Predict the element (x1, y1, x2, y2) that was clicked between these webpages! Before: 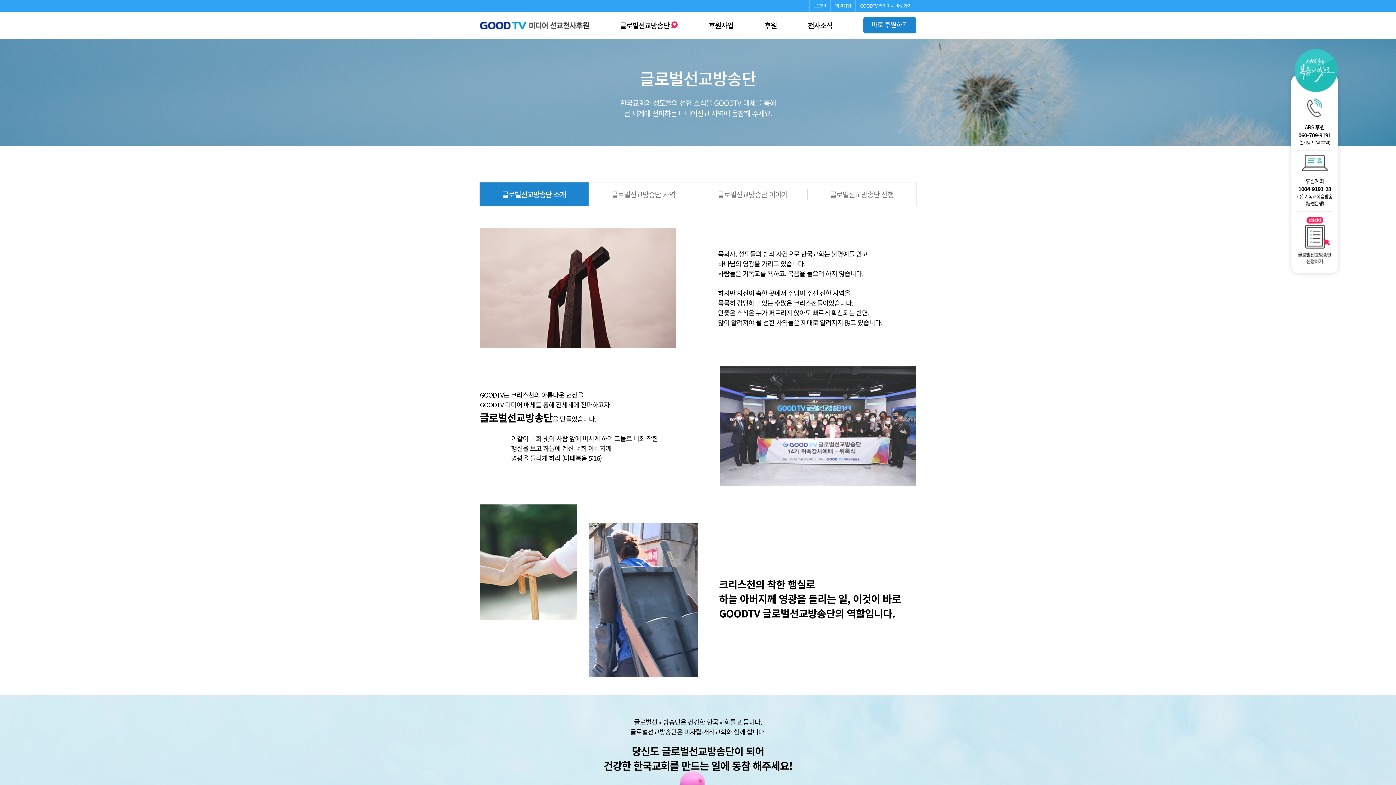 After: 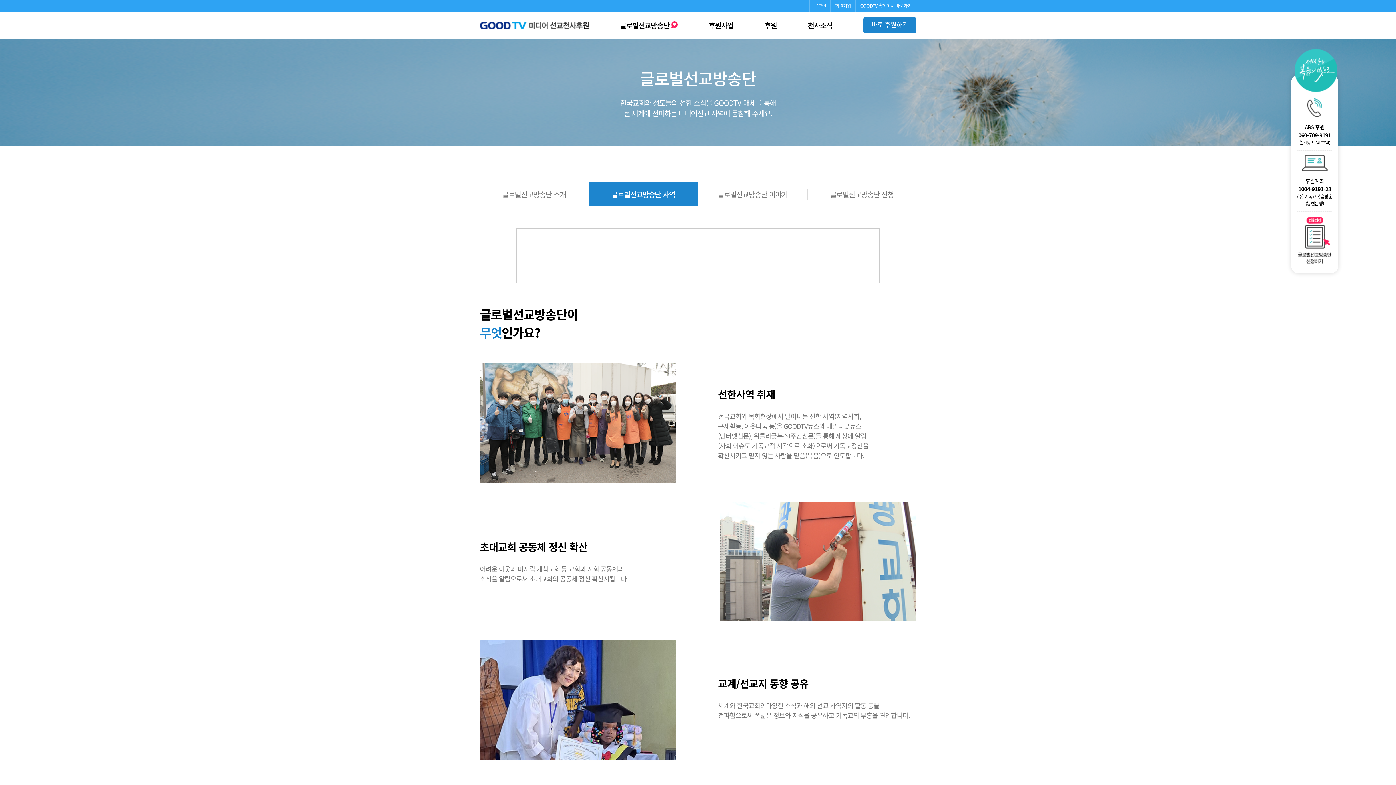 Action: bbox: (589, 182, 697, 206) label: 글로벌선교방송단 사역